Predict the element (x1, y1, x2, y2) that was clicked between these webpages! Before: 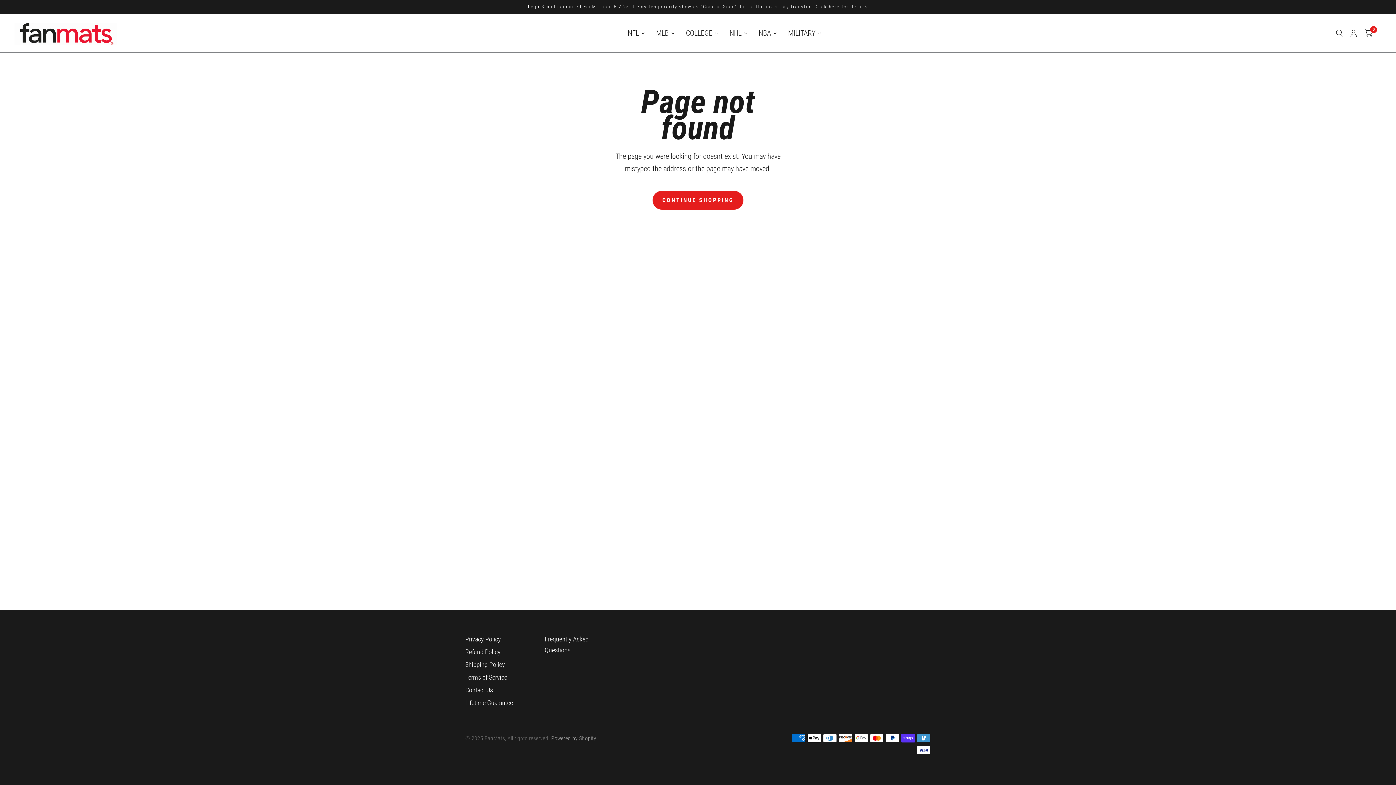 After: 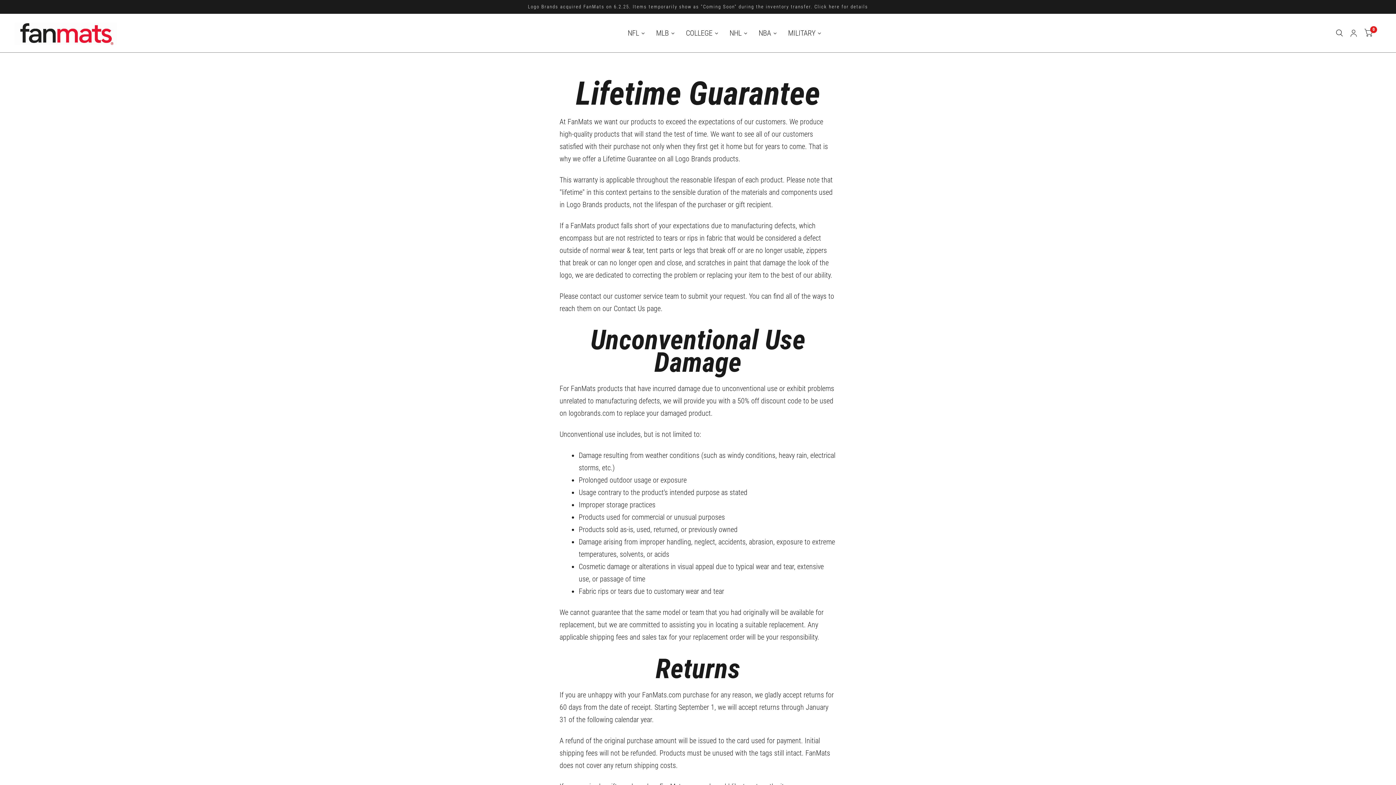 Action: label: Lifetime Guarantee bbox: (465, 699, 513, 706)